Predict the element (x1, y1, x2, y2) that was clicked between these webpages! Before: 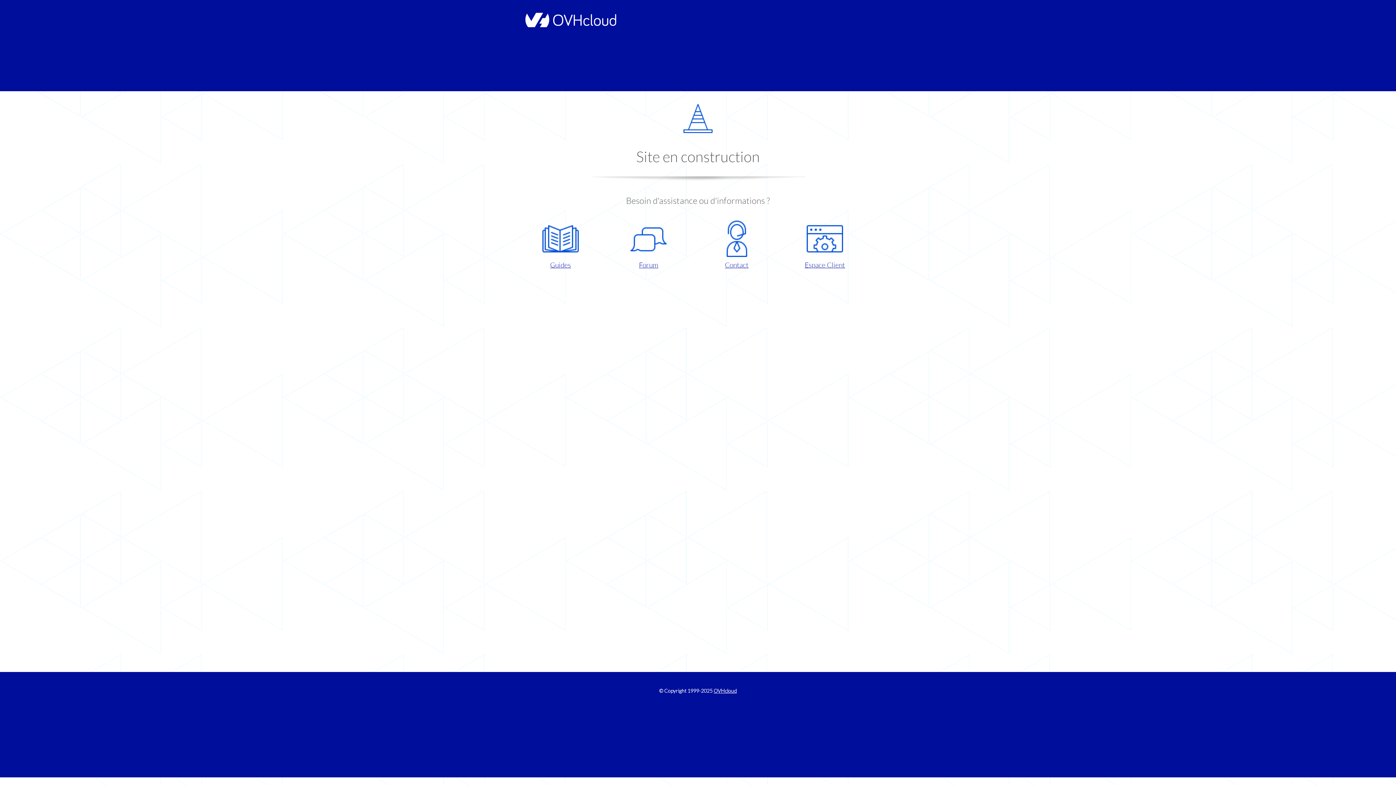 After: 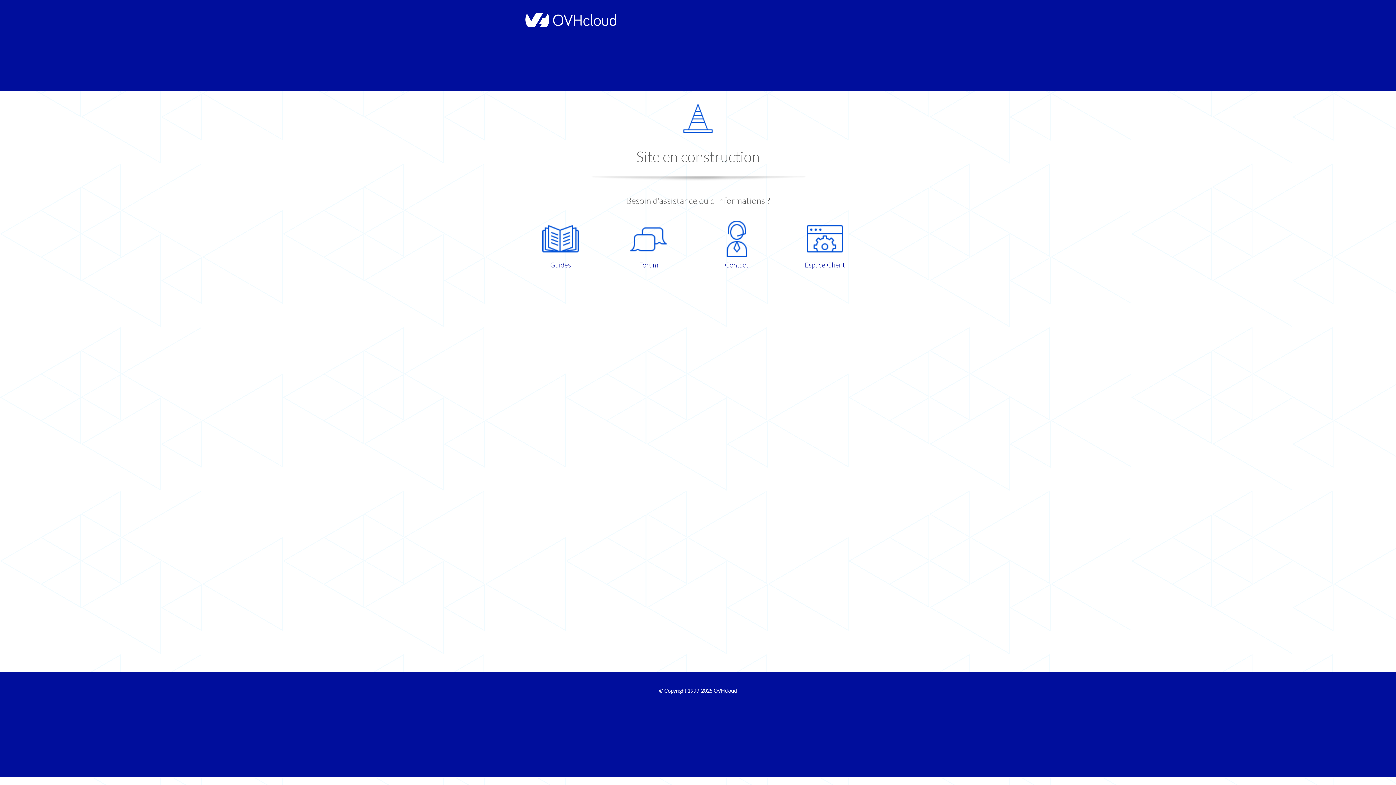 Action: label: Guides bbox: (521, 220, 599, 270)